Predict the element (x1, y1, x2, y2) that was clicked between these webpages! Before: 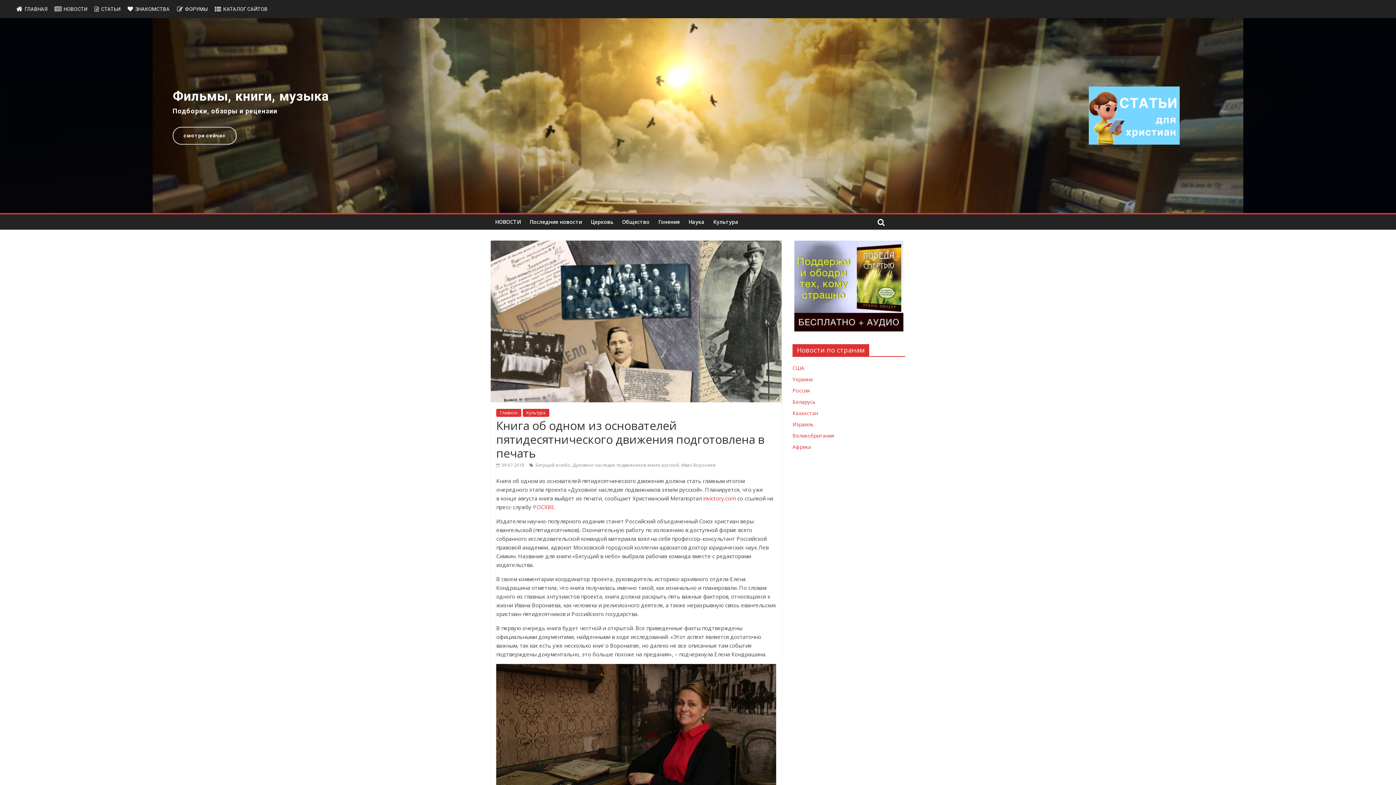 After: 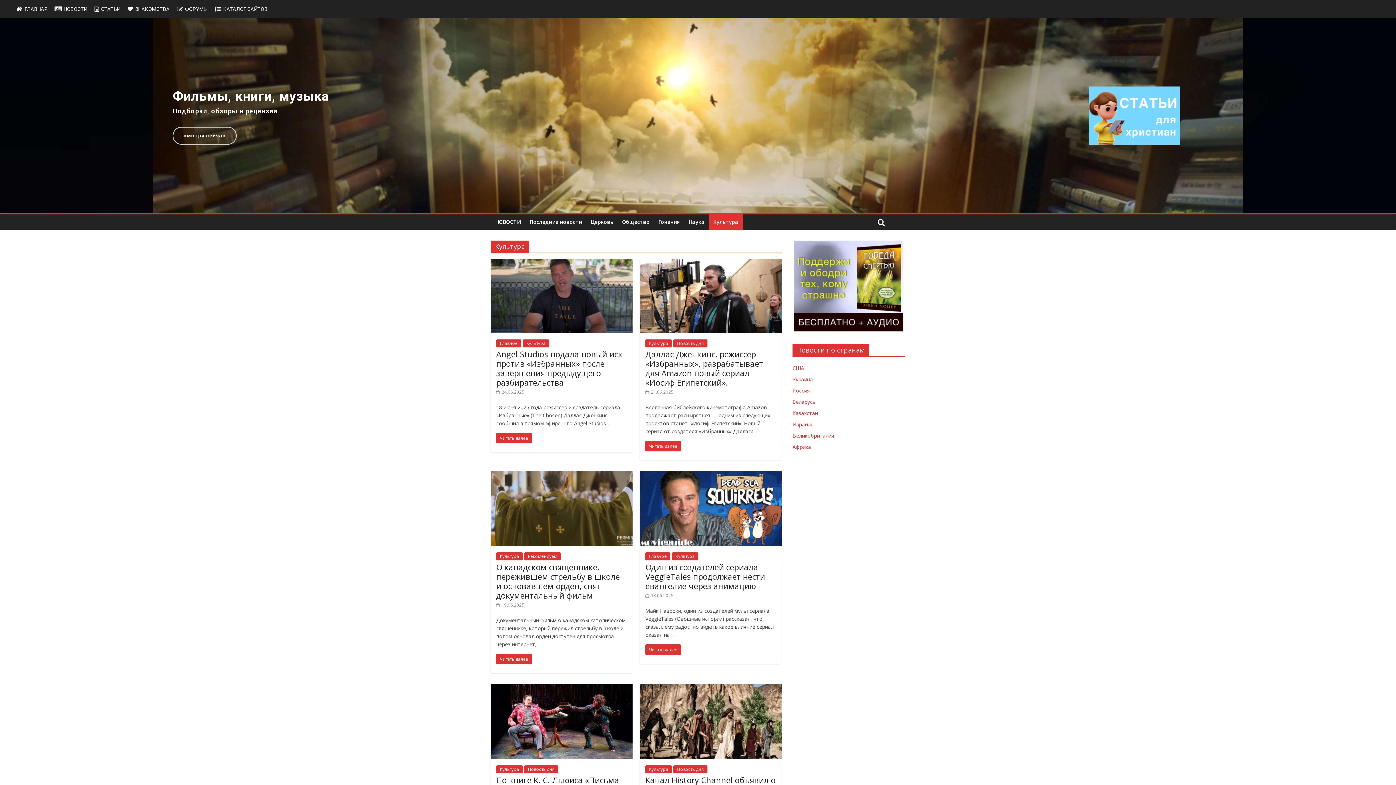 Action: bbox: (522, 408, 549, 416) label: Культура